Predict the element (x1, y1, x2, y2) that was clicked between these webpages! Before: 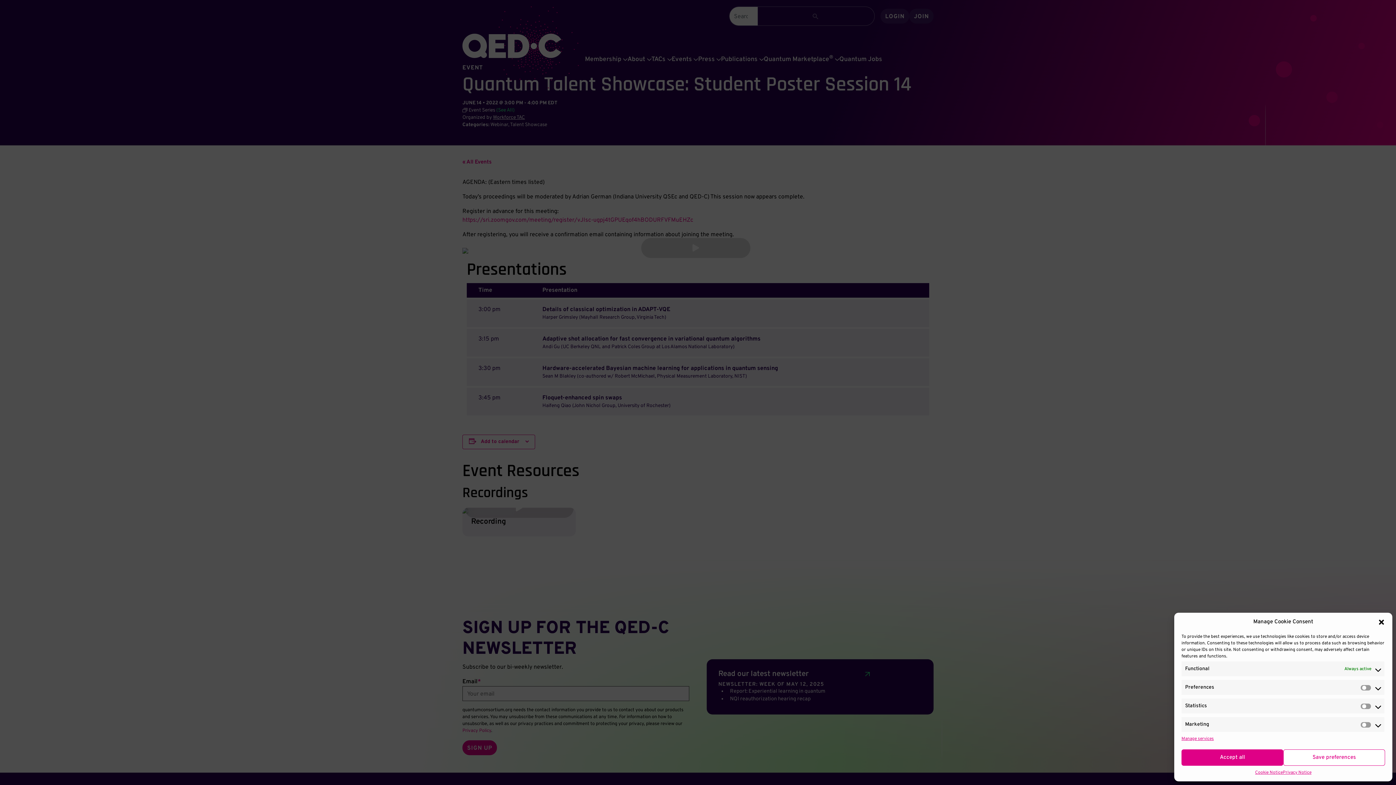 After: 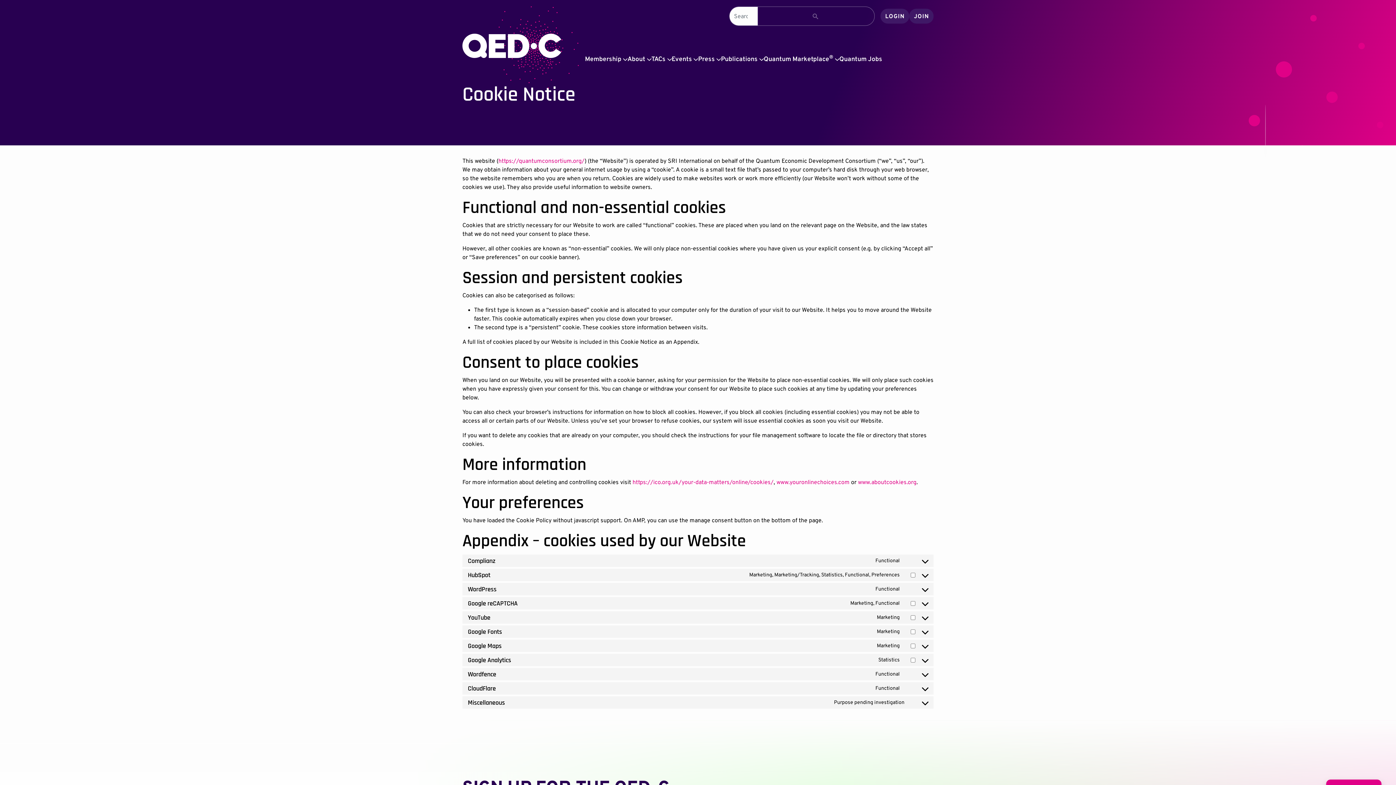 Action: bbox: (1255, 769, 1283, 776) label: Cookie Notice